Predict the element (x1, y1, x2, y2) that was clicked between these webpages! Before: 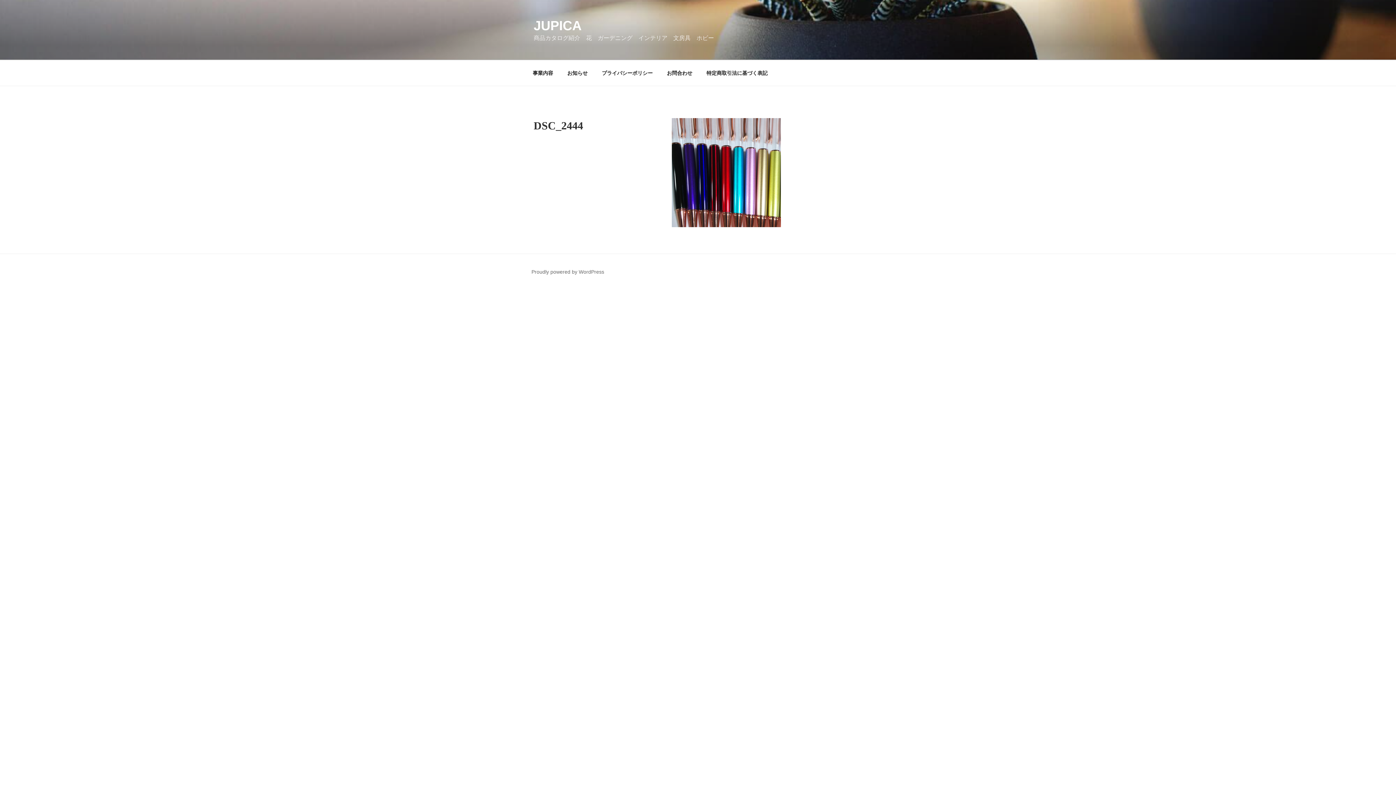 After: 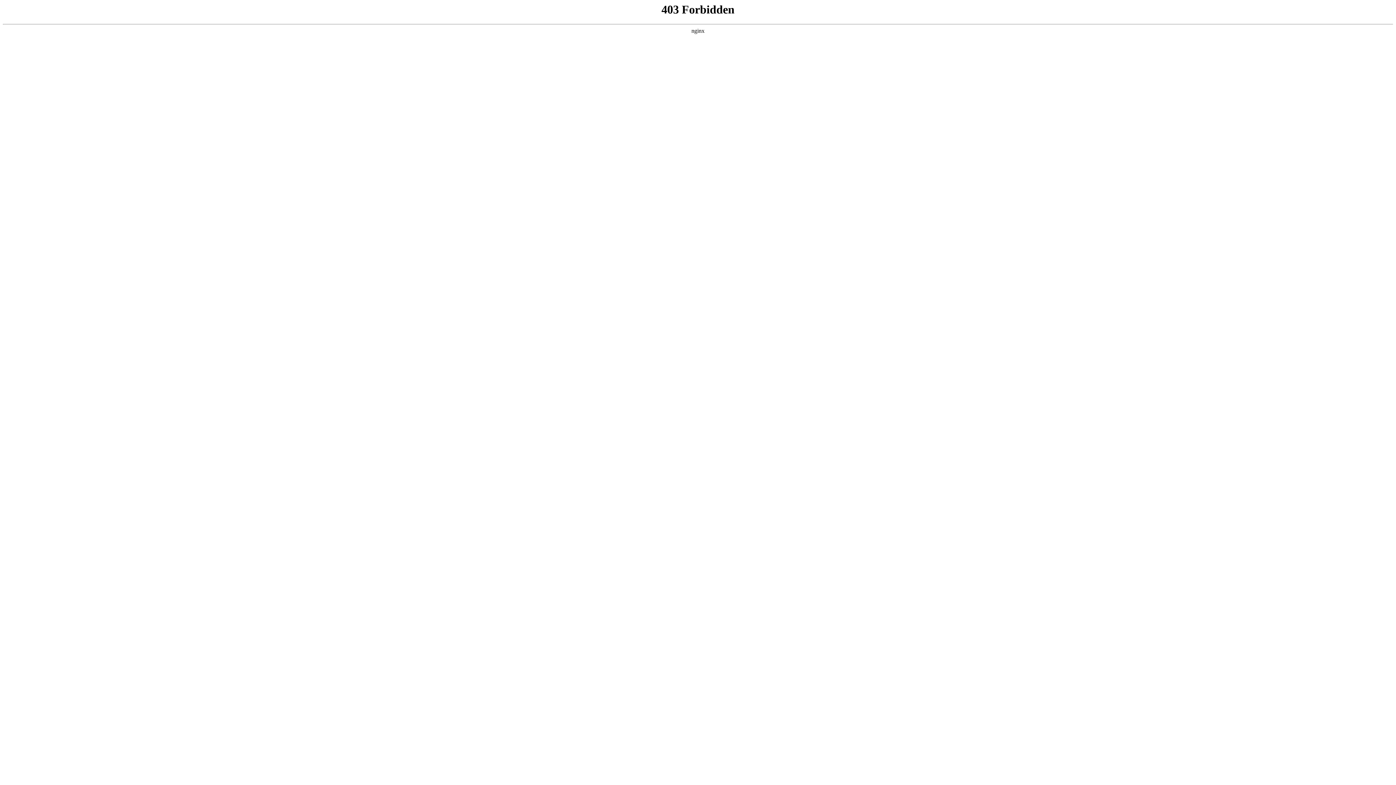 Action: bbox: (531, 269, 604, 274) label: Proudly powered by WordPress